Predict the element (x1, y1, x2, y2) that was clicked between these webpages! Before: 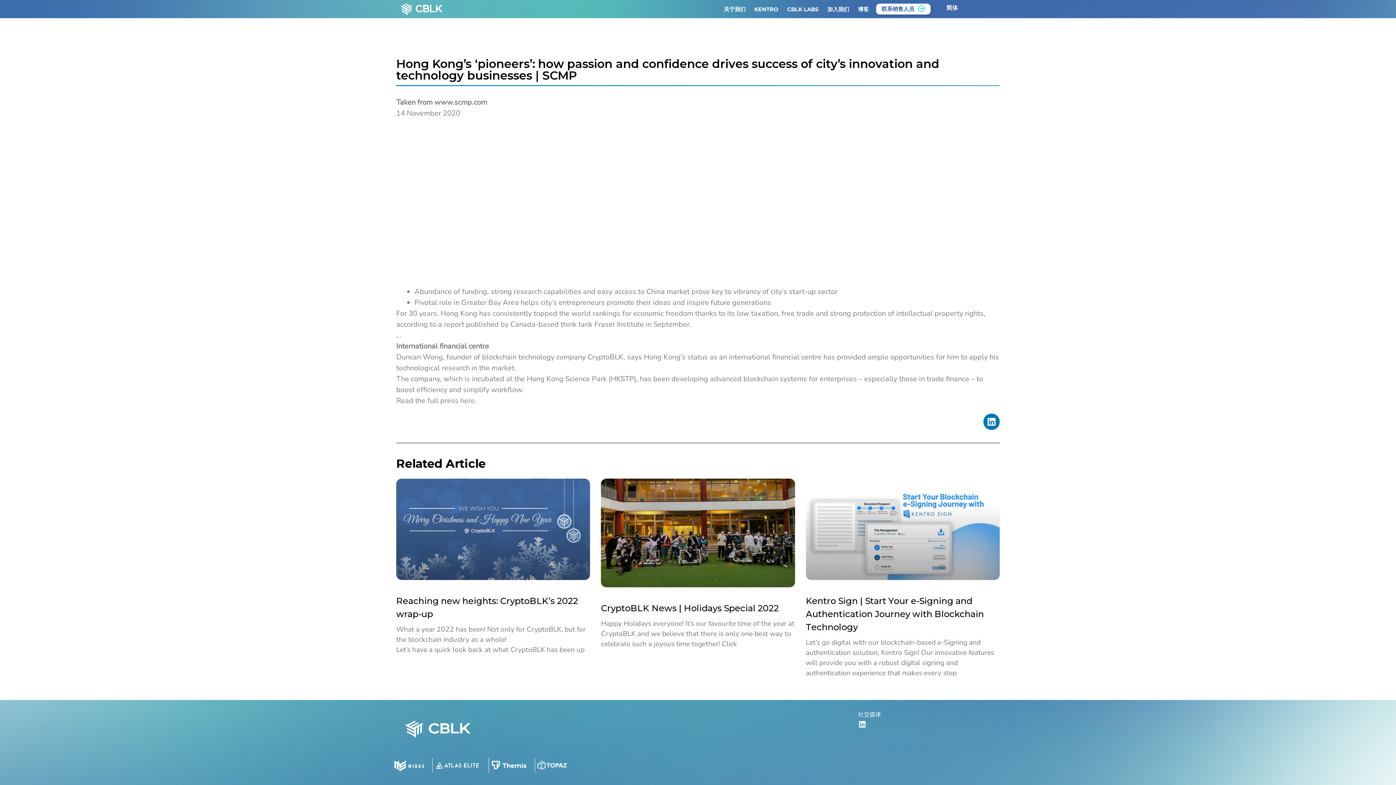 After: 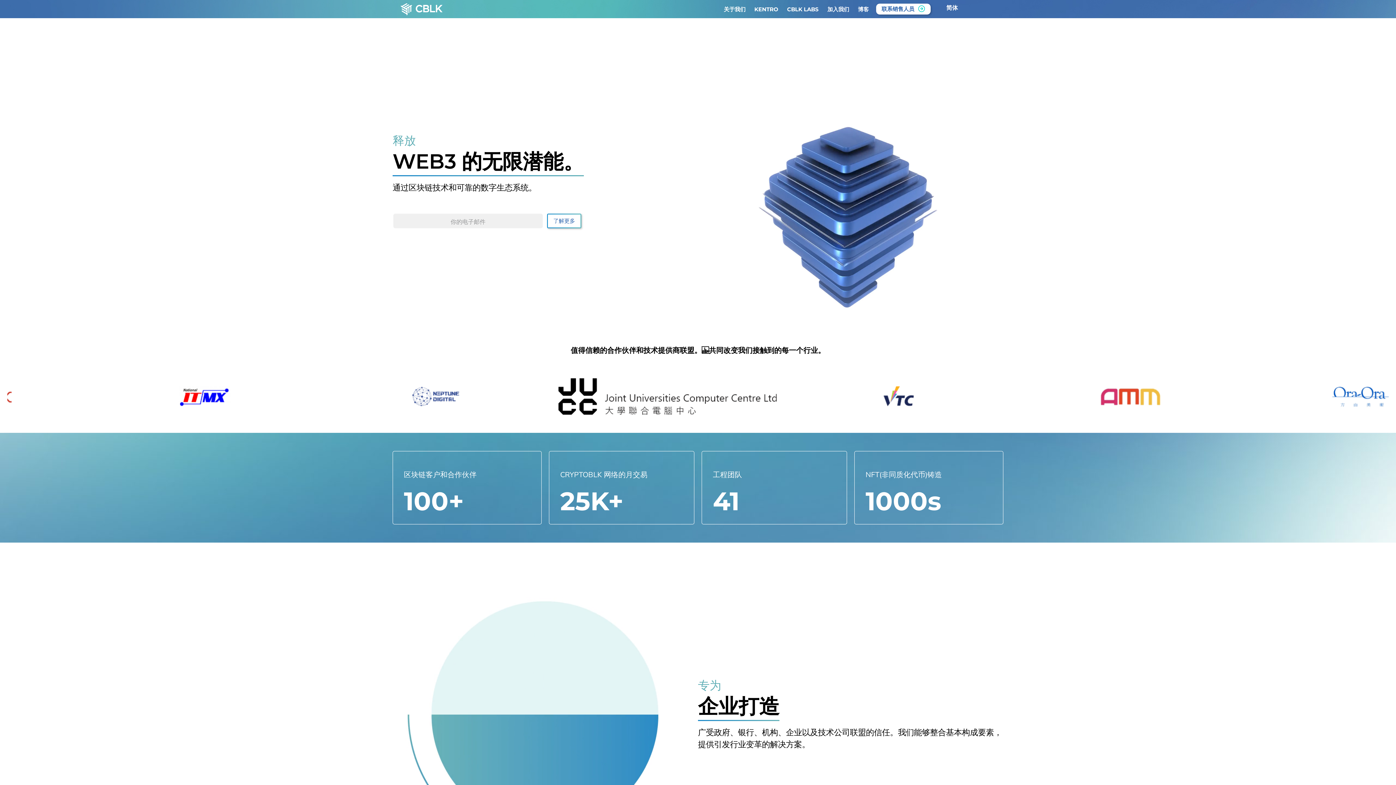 Action: bbox: (392, 4, 450, 12)